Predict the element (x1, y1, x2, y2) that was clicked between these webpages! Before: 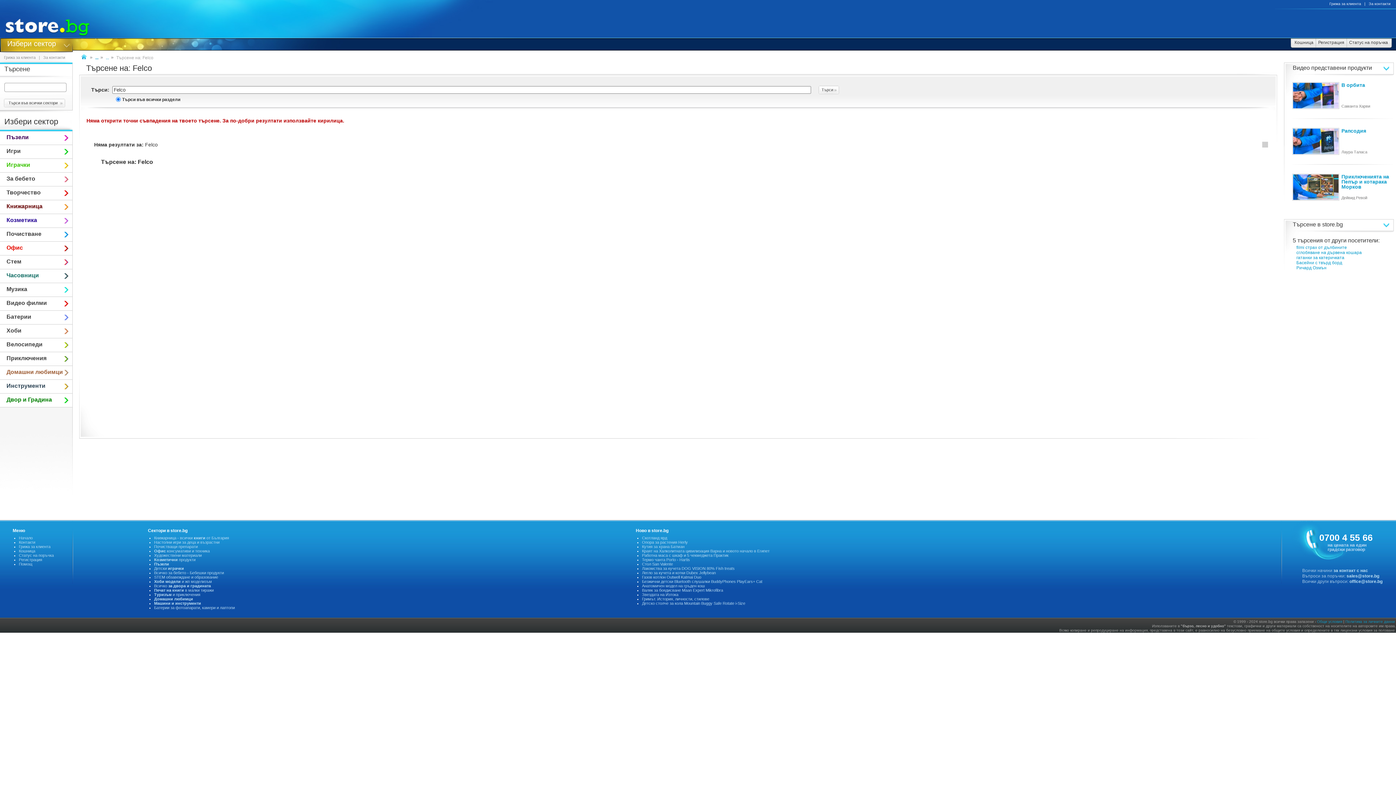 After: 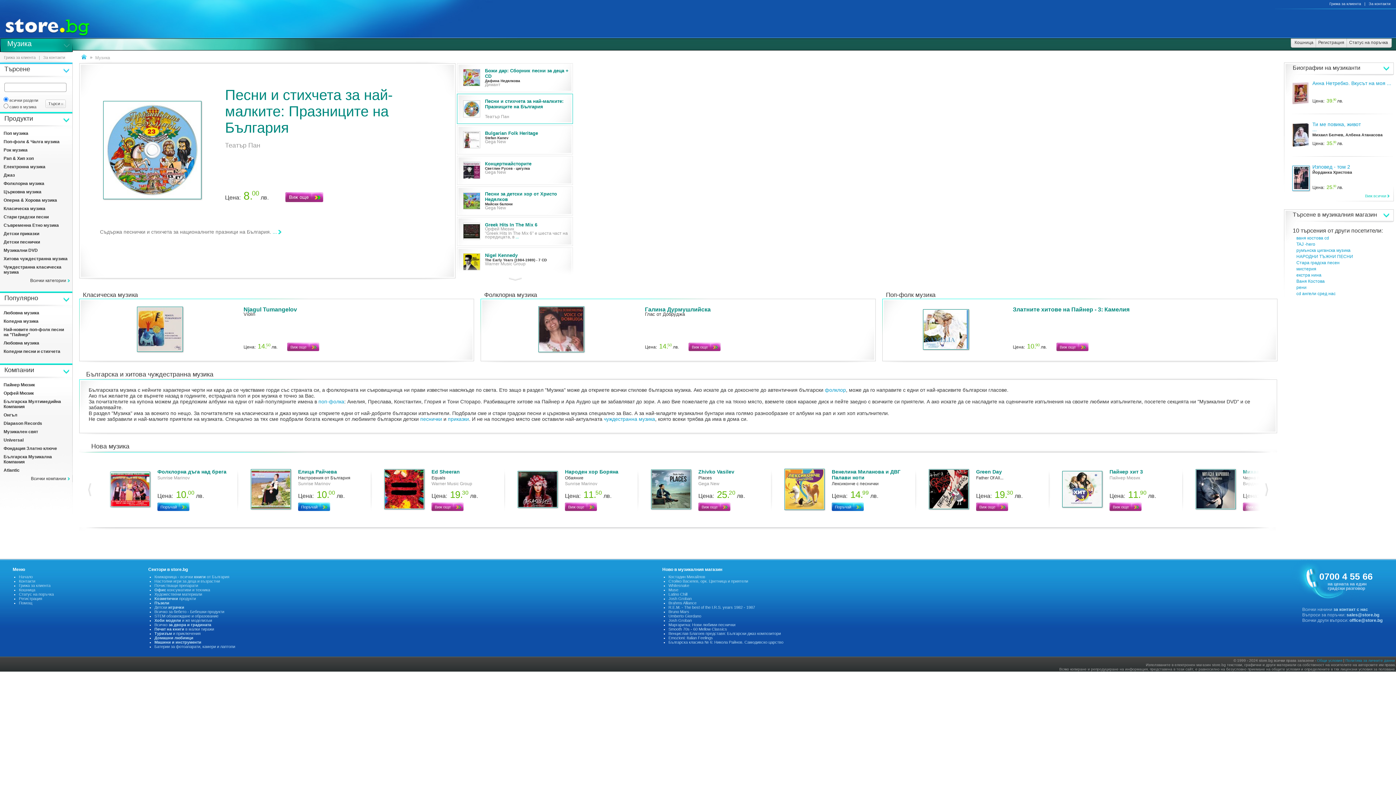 Action: bbox: (0, 283, 72, 297) label: Музика